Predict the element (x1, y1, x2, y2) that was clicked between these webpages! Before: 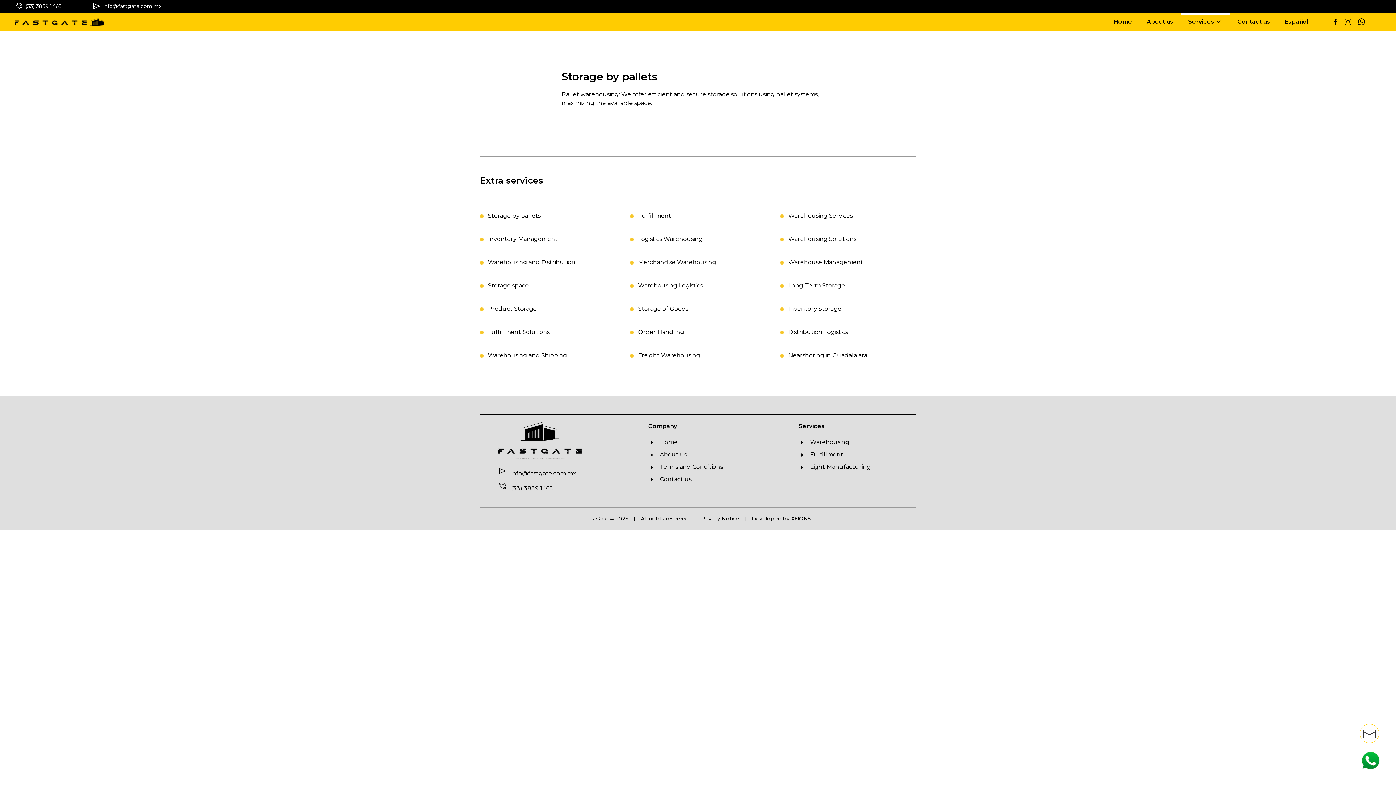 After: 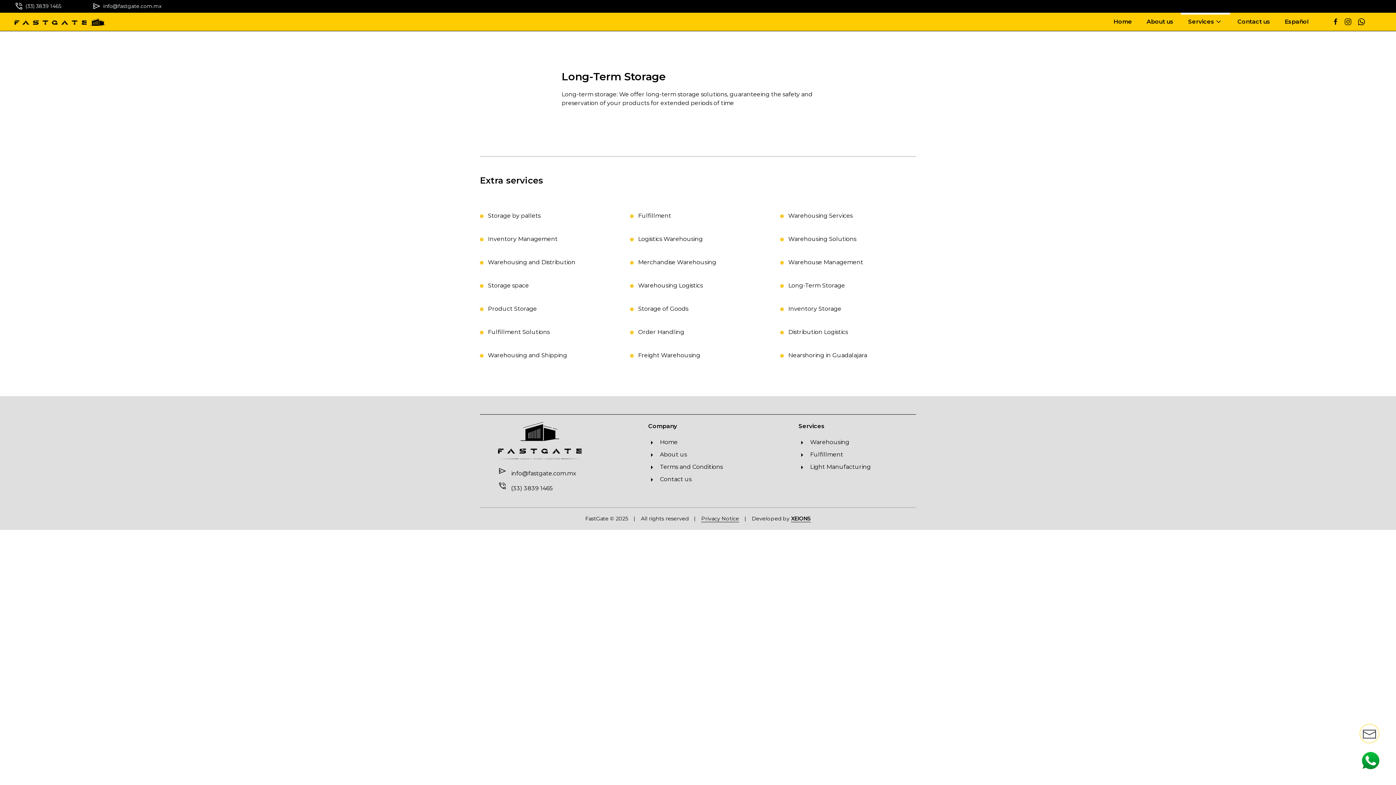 Action: bbox: (780, 281, 916, 290) label:    Long-Term Storage